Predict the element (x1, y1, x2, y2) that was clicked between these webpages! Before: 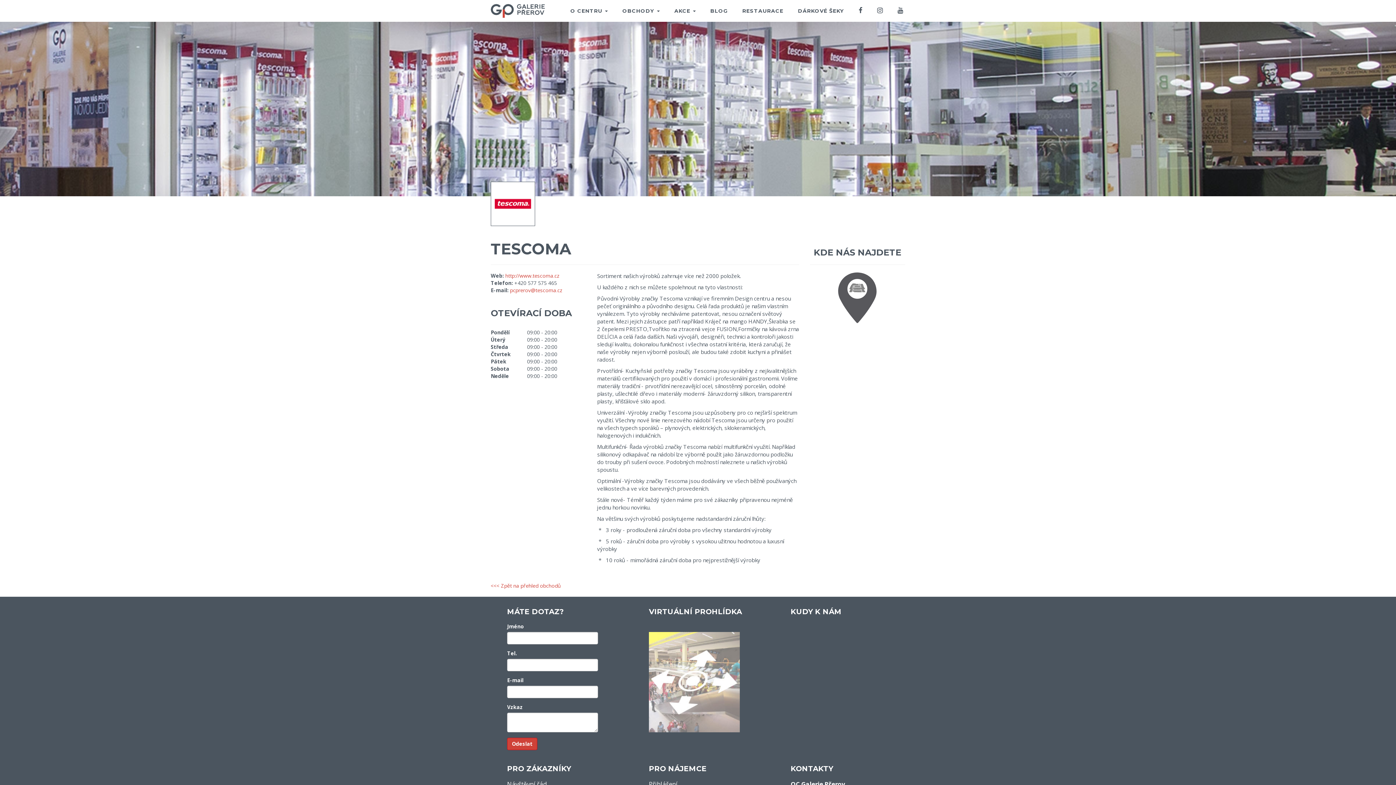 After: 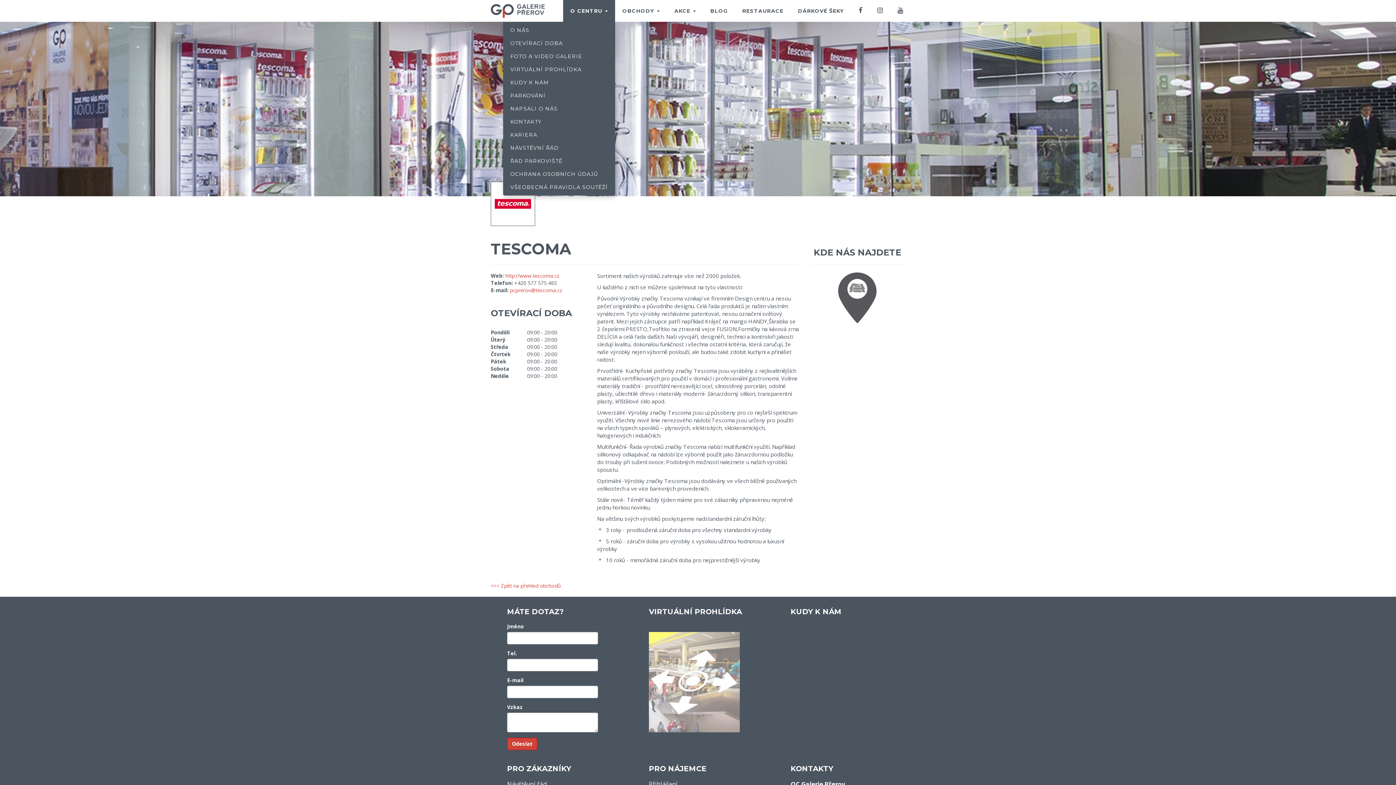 Action: bbox: (563, 0, 615, 21) label: O CENTRU 